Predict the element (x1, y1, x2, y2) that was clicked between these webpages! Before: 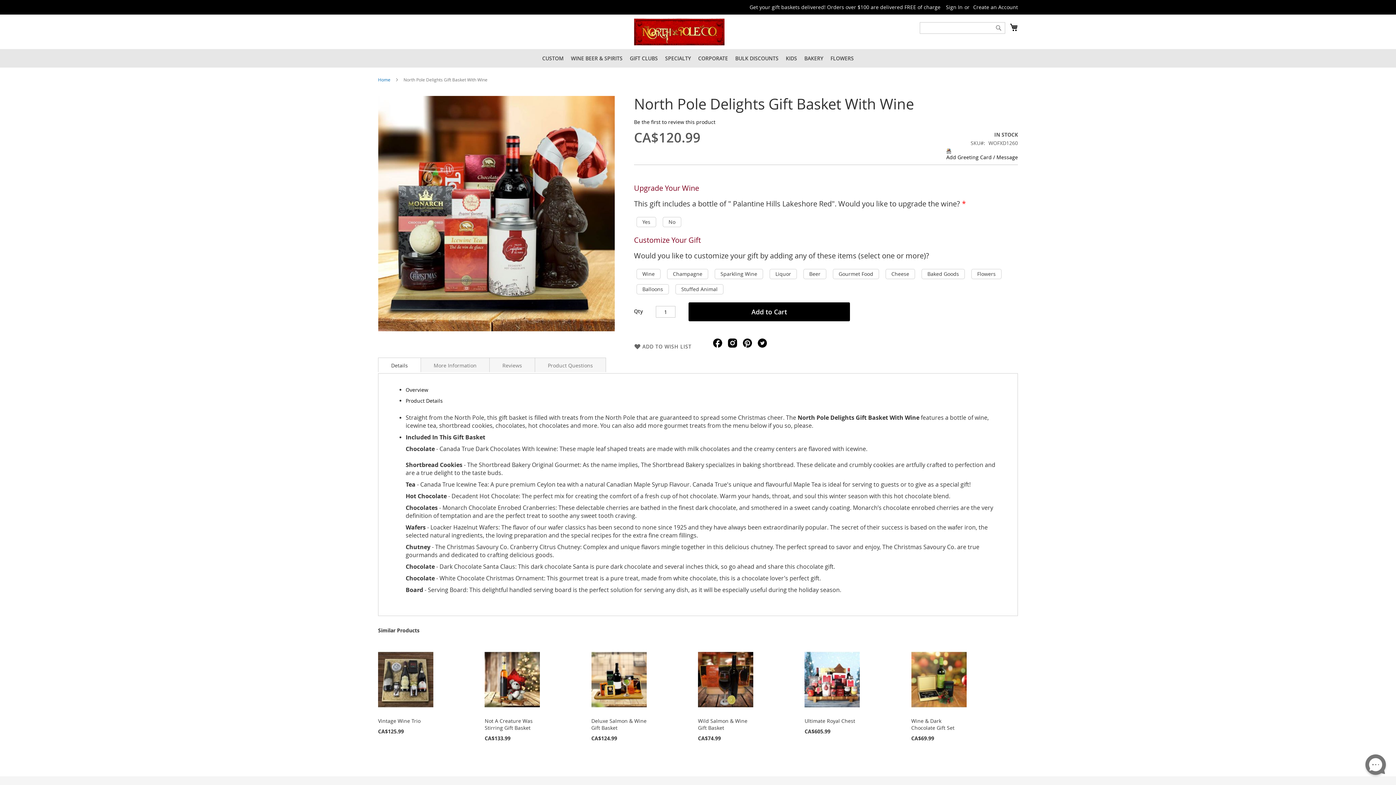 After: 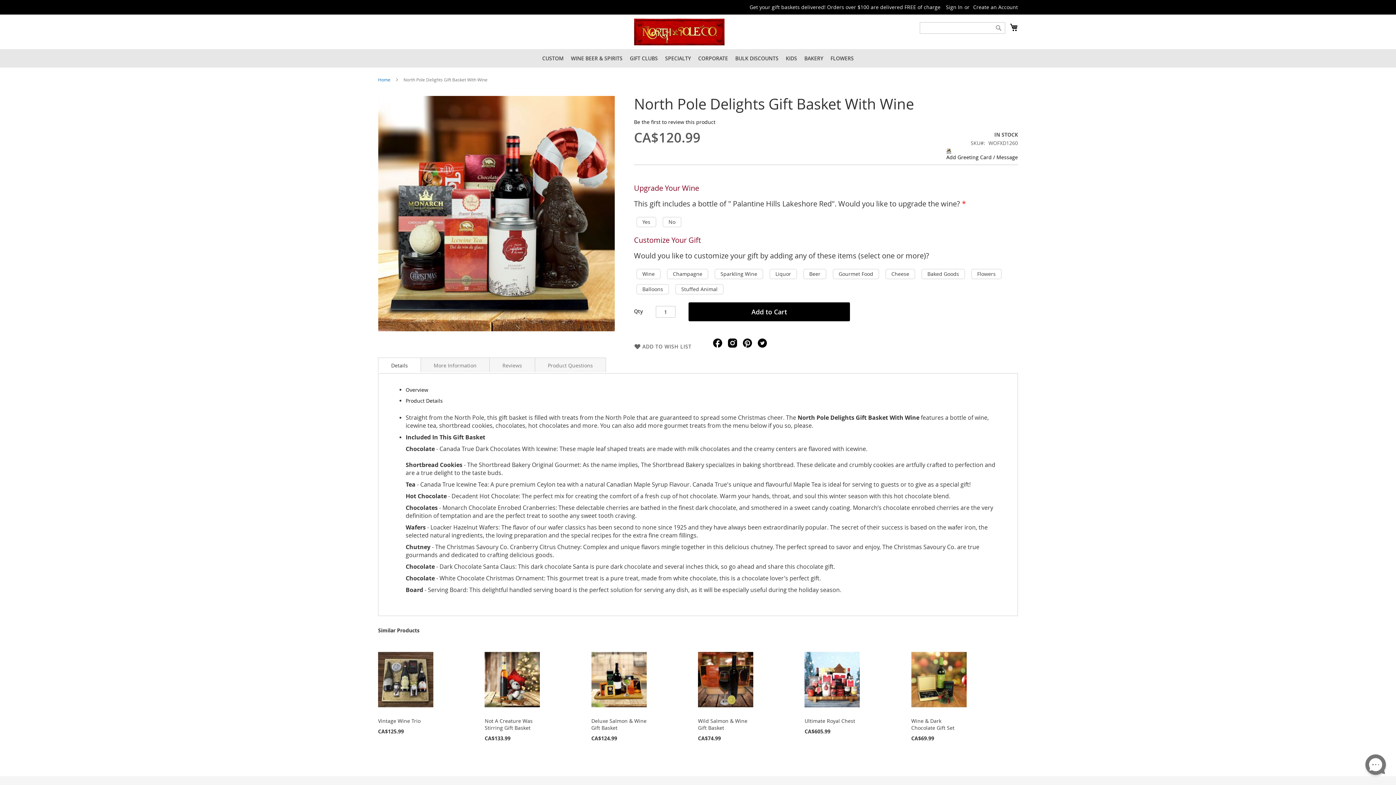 Action: bbox: (742, 343, 755, 350)